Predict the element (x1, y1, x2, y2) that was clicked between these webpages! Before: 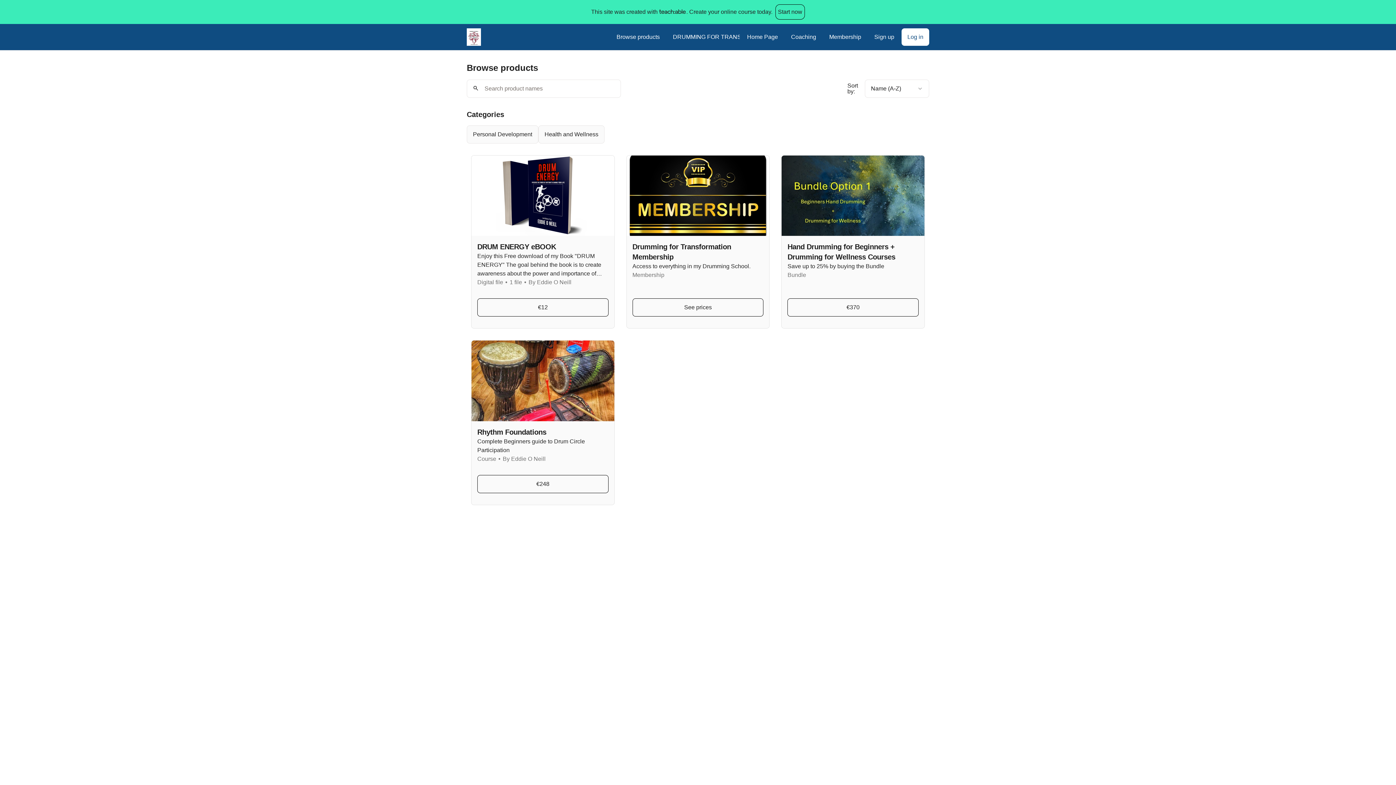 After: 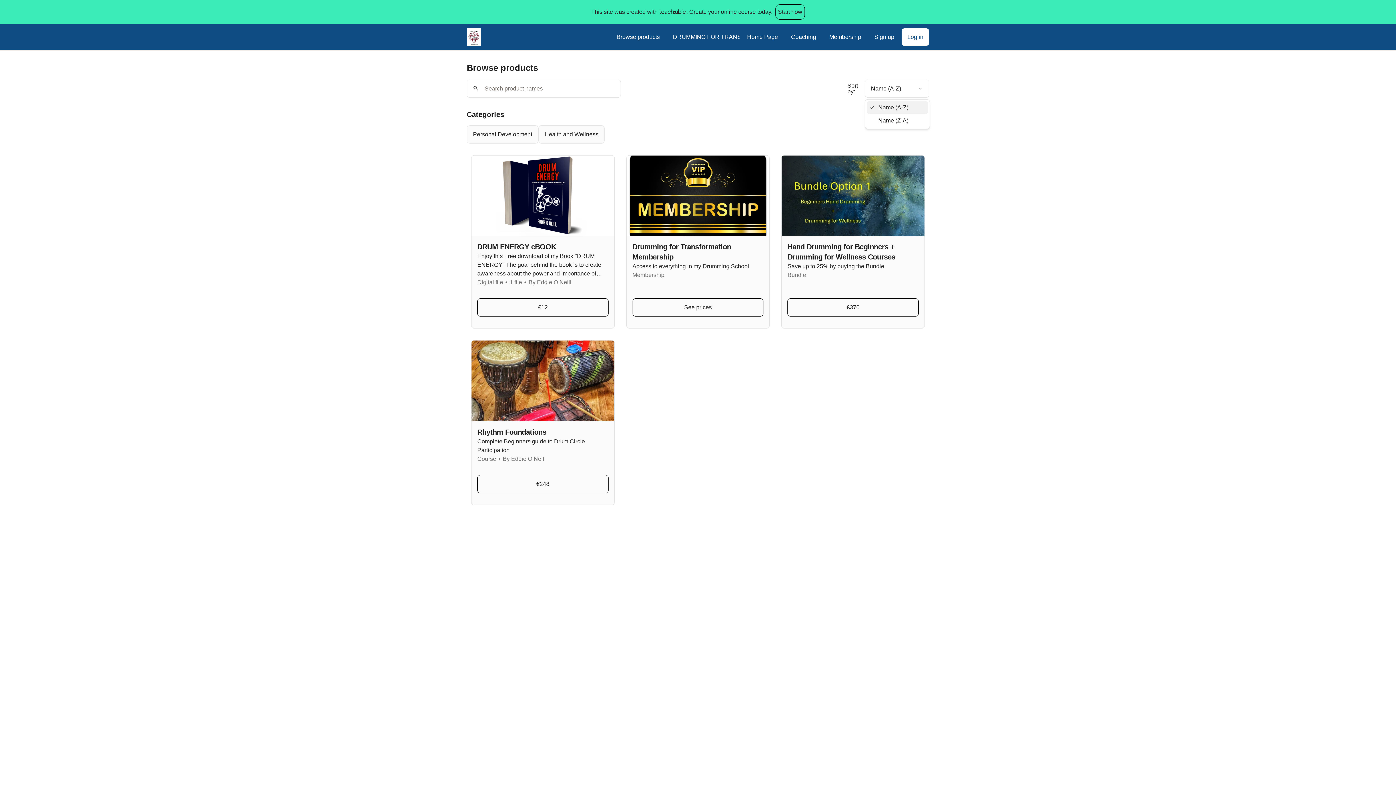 Action: label: Product sort options bbox: (865, 79, 929, 97)